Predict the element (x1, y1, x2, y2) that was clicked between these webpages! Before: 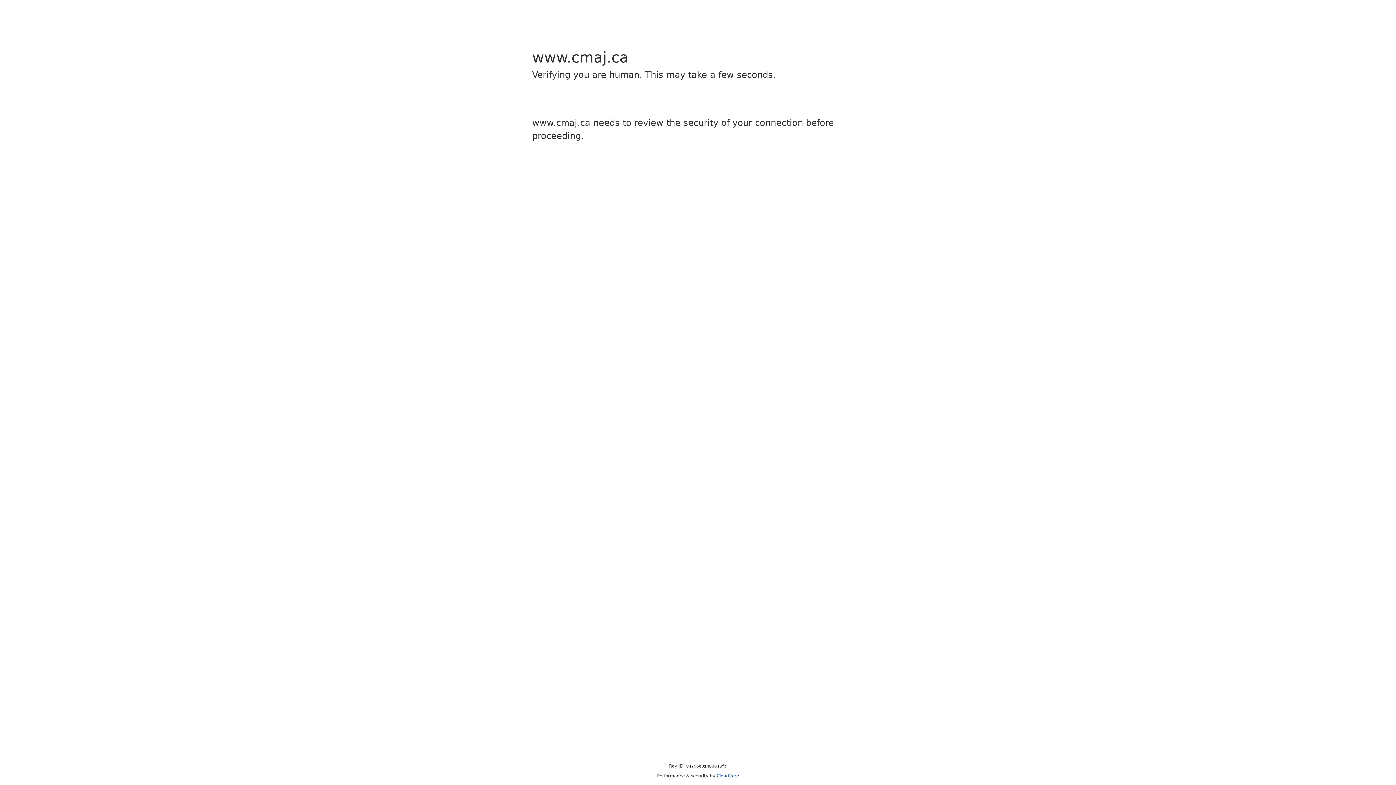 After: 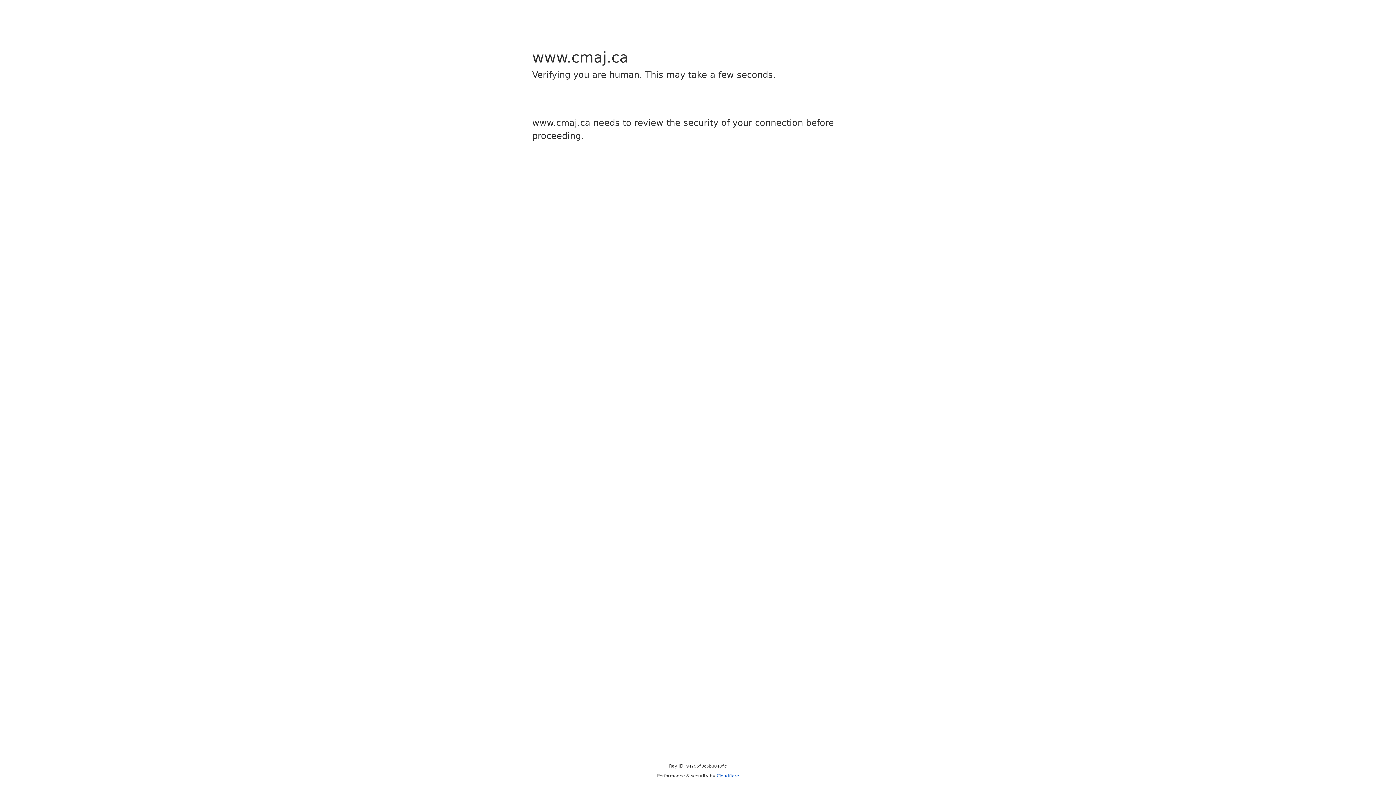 Action: bbox: (716, 773, 739, 778) label: Cloudflare